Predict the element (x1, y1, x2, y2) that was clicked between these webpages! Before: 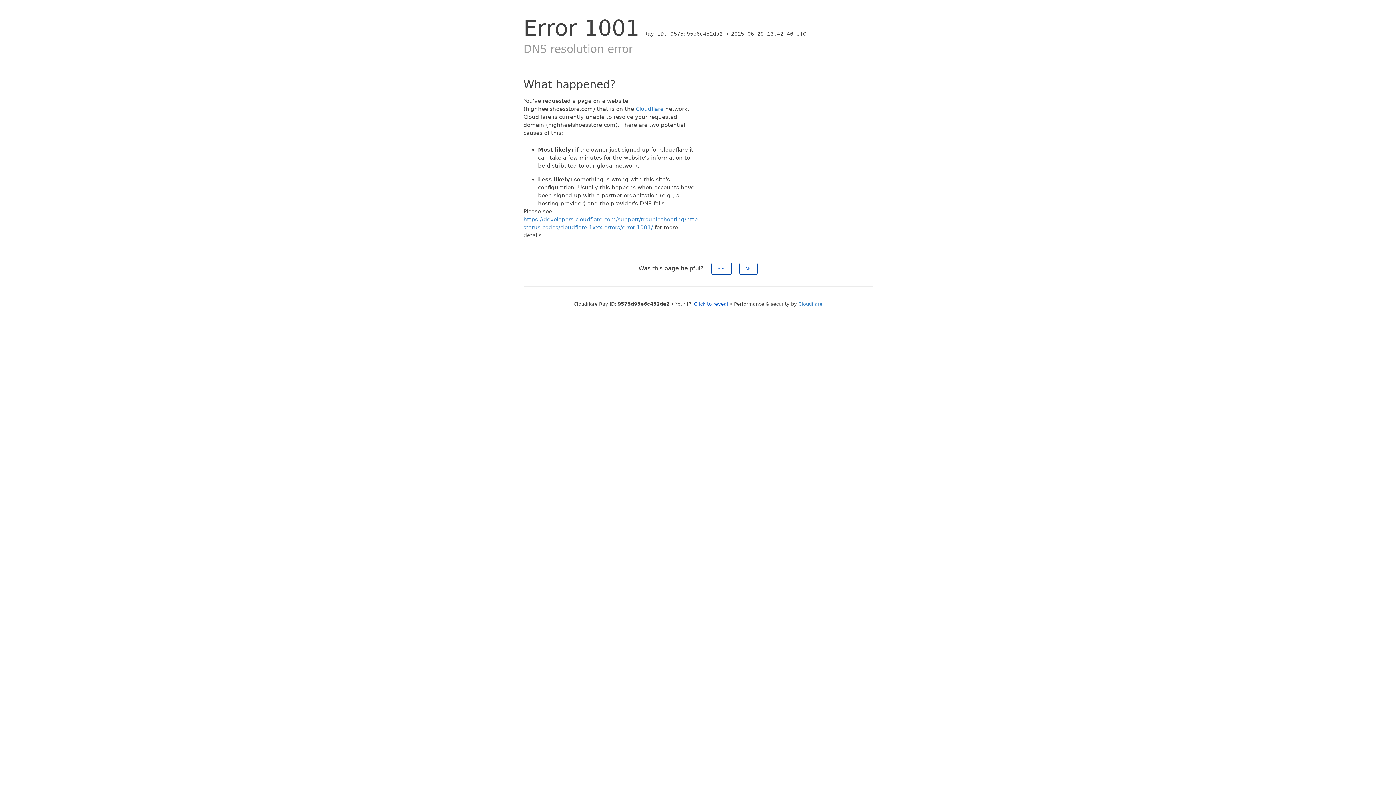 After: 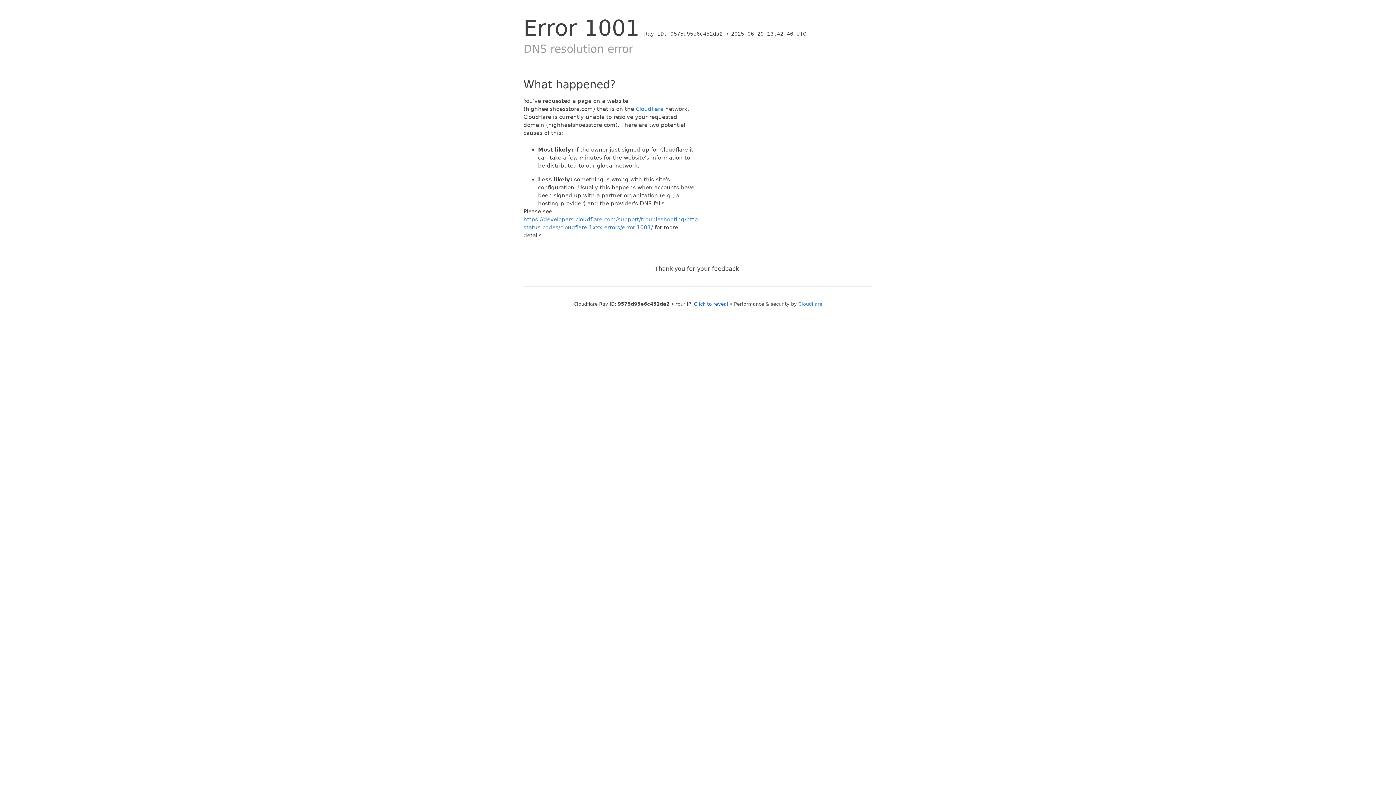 Action: label: No bbox: (739, 262, 757, 274)